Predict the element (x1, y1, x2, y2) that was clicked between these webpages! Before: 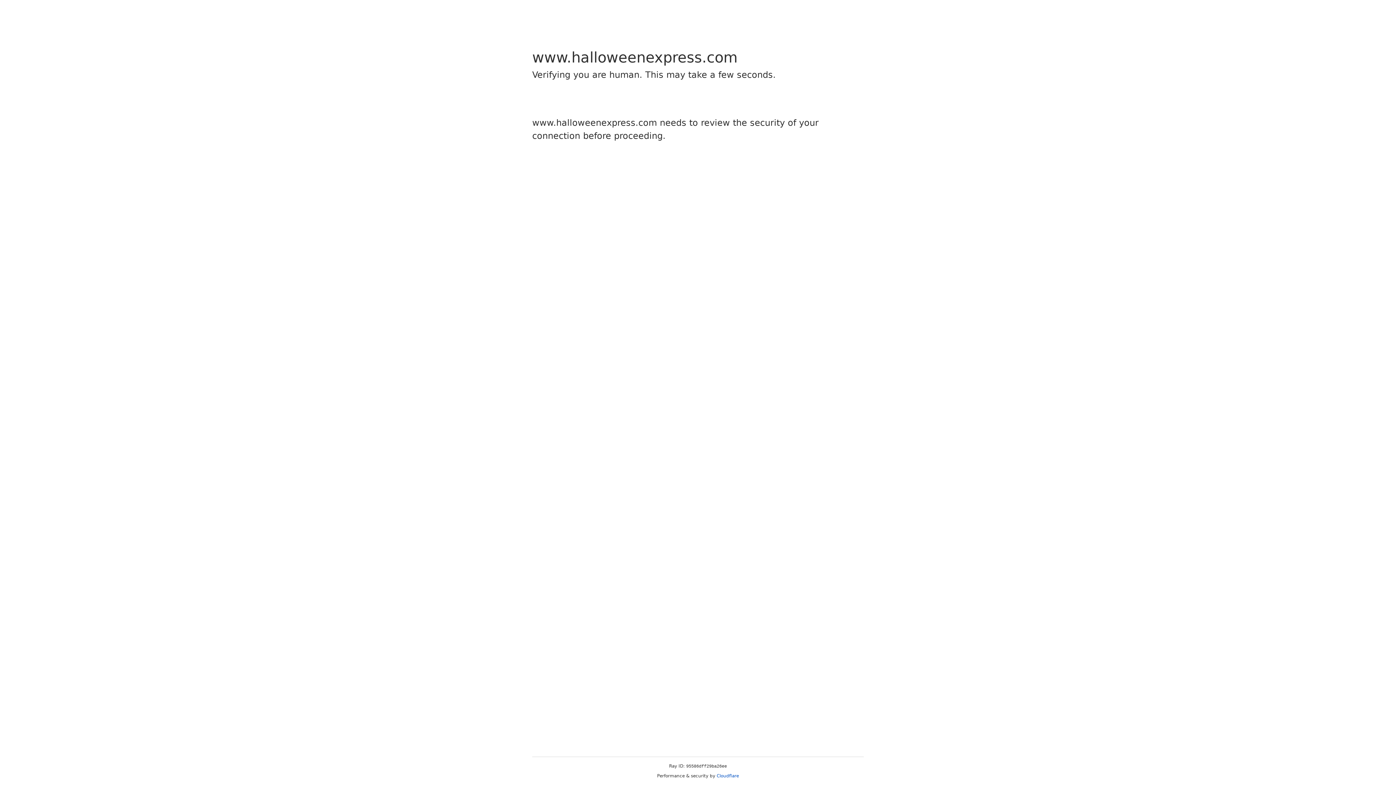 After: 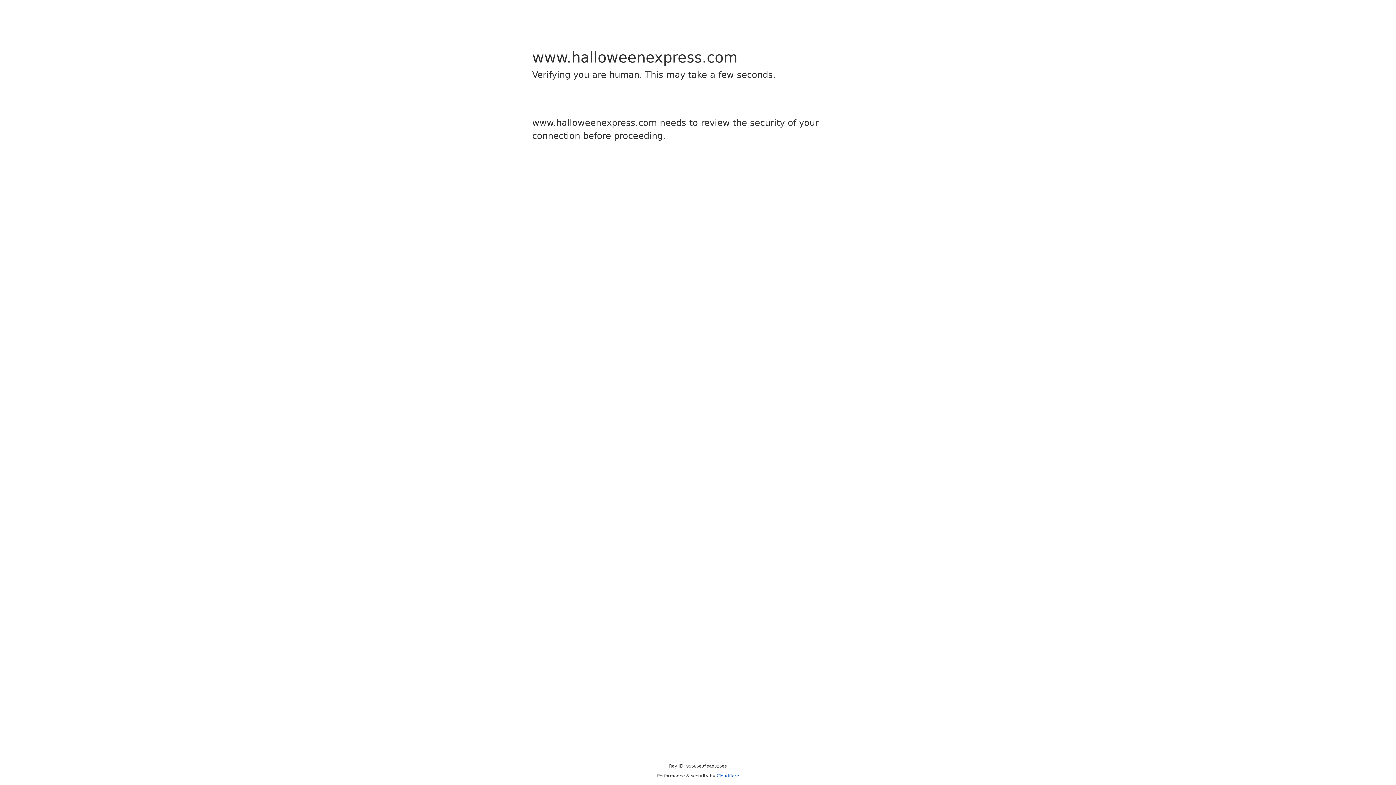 Action: label: Cloudflare bbox: (716, 773, 739, 778)